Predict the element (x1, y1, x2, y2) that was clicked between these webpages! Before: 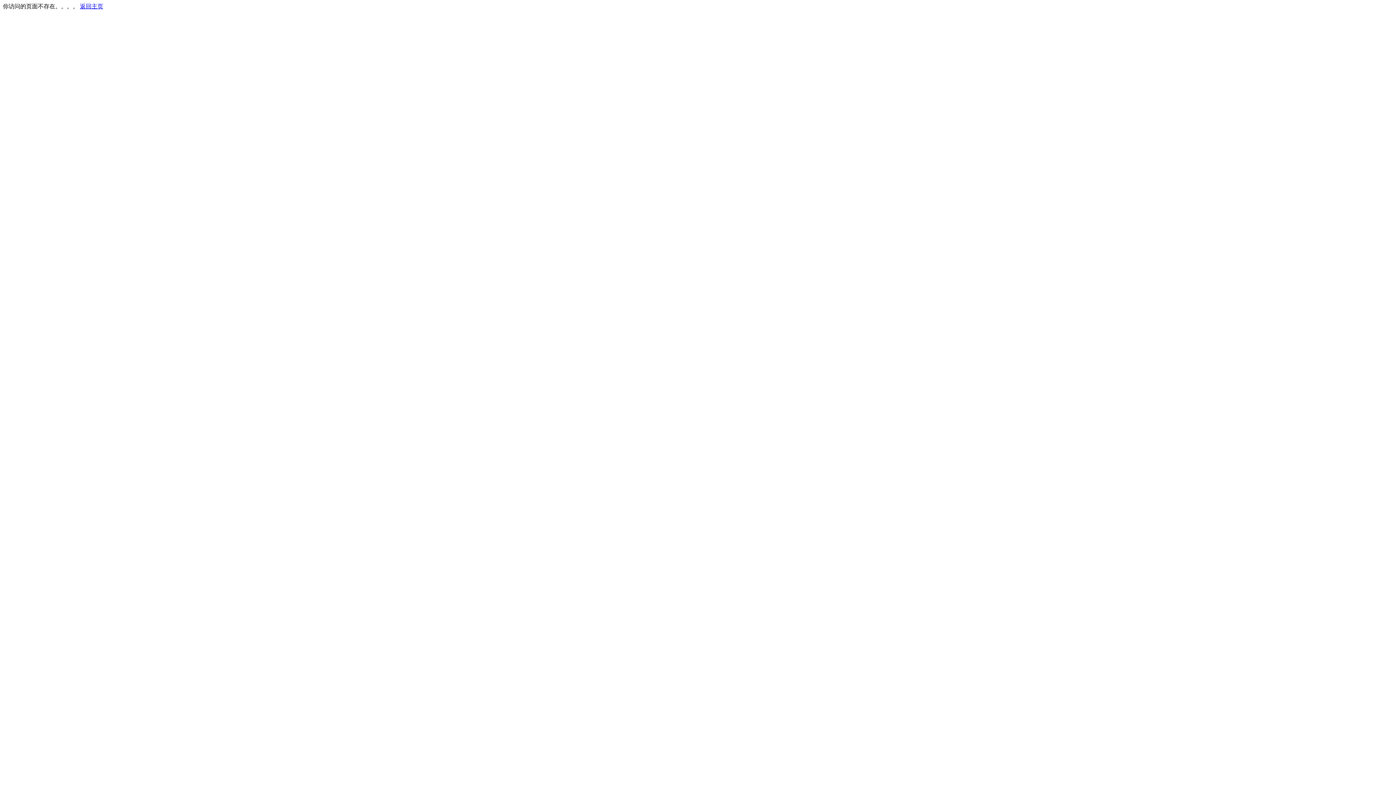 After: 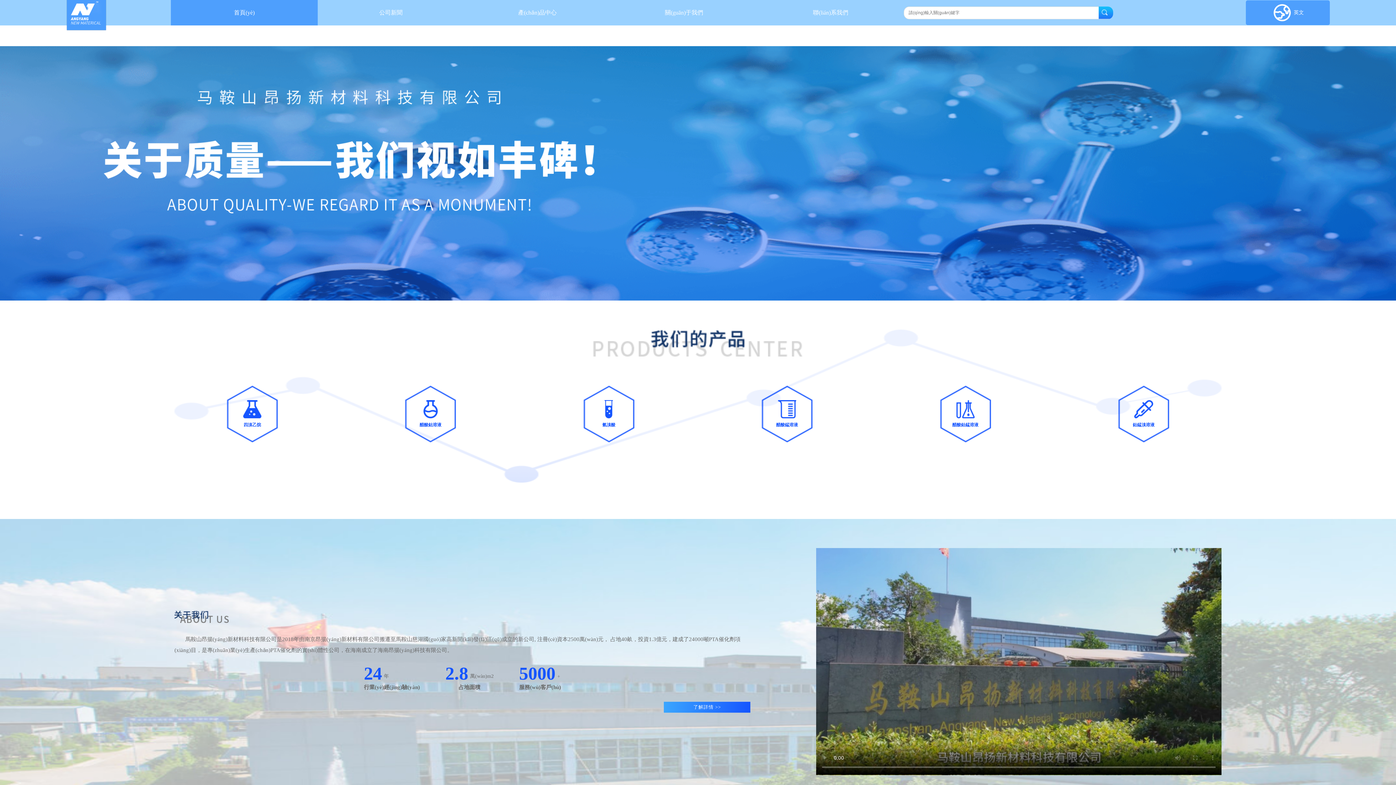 Action: bbox: (80, 3, 103, 9) label: 返回主页